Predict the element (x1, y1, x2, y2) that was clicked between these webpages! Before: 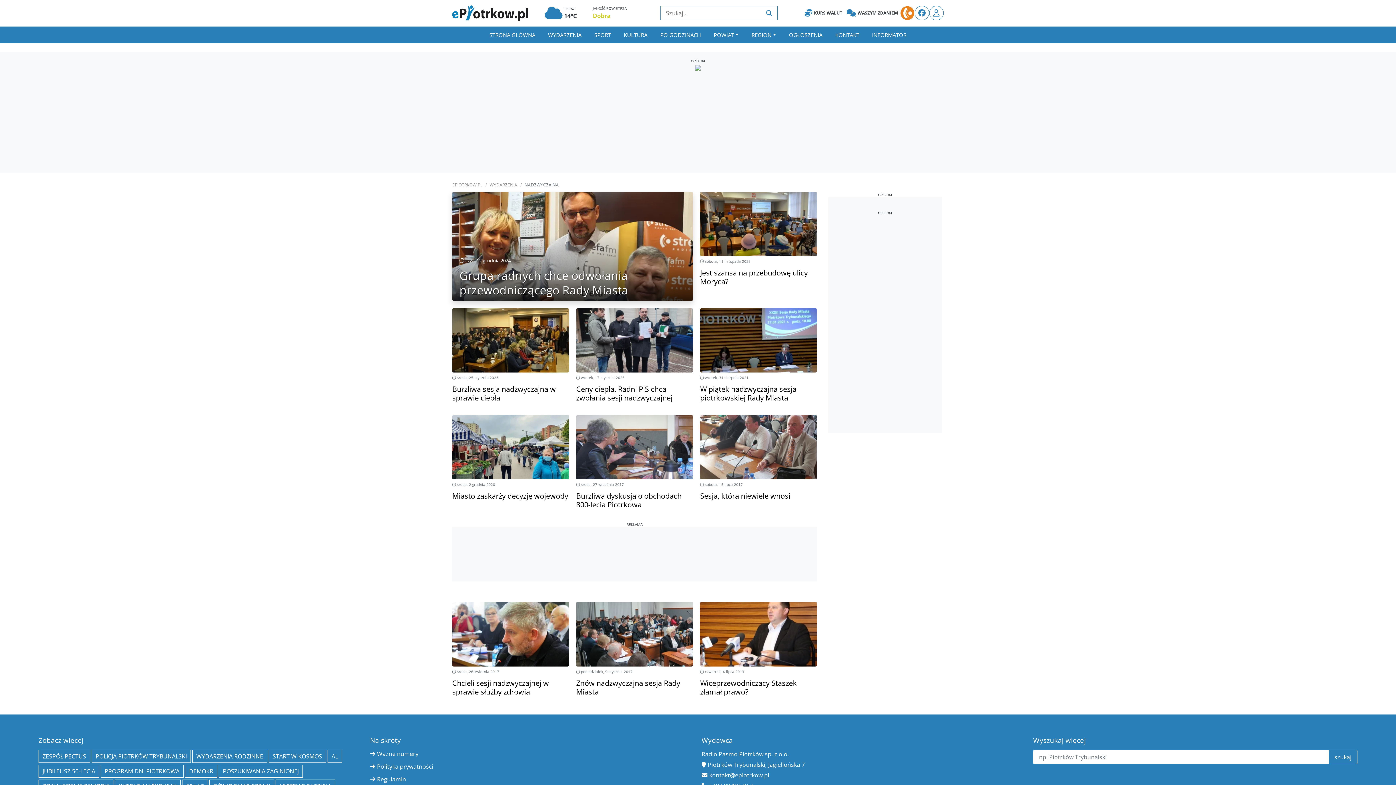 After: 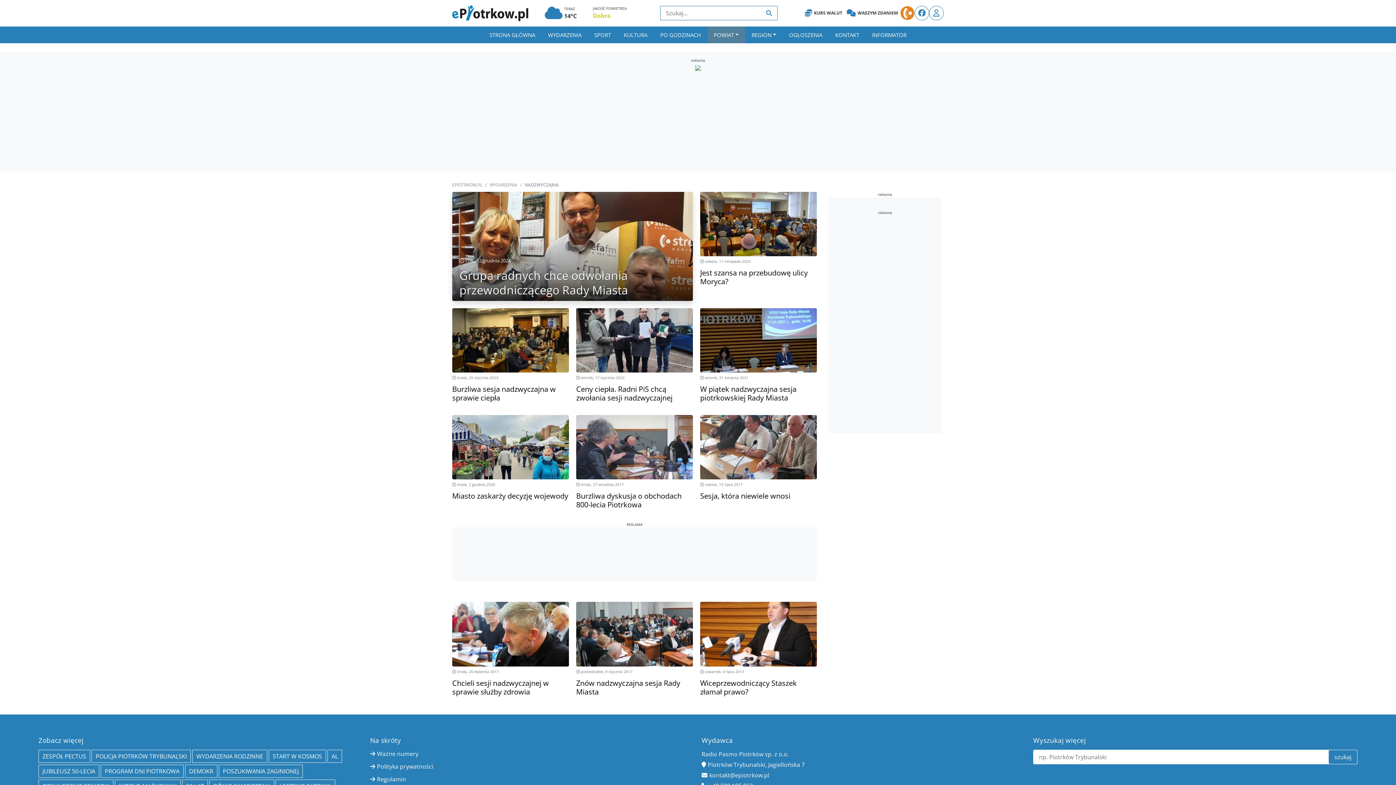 Action: bbox: (707, 26, 745, 43) label: POWIAT